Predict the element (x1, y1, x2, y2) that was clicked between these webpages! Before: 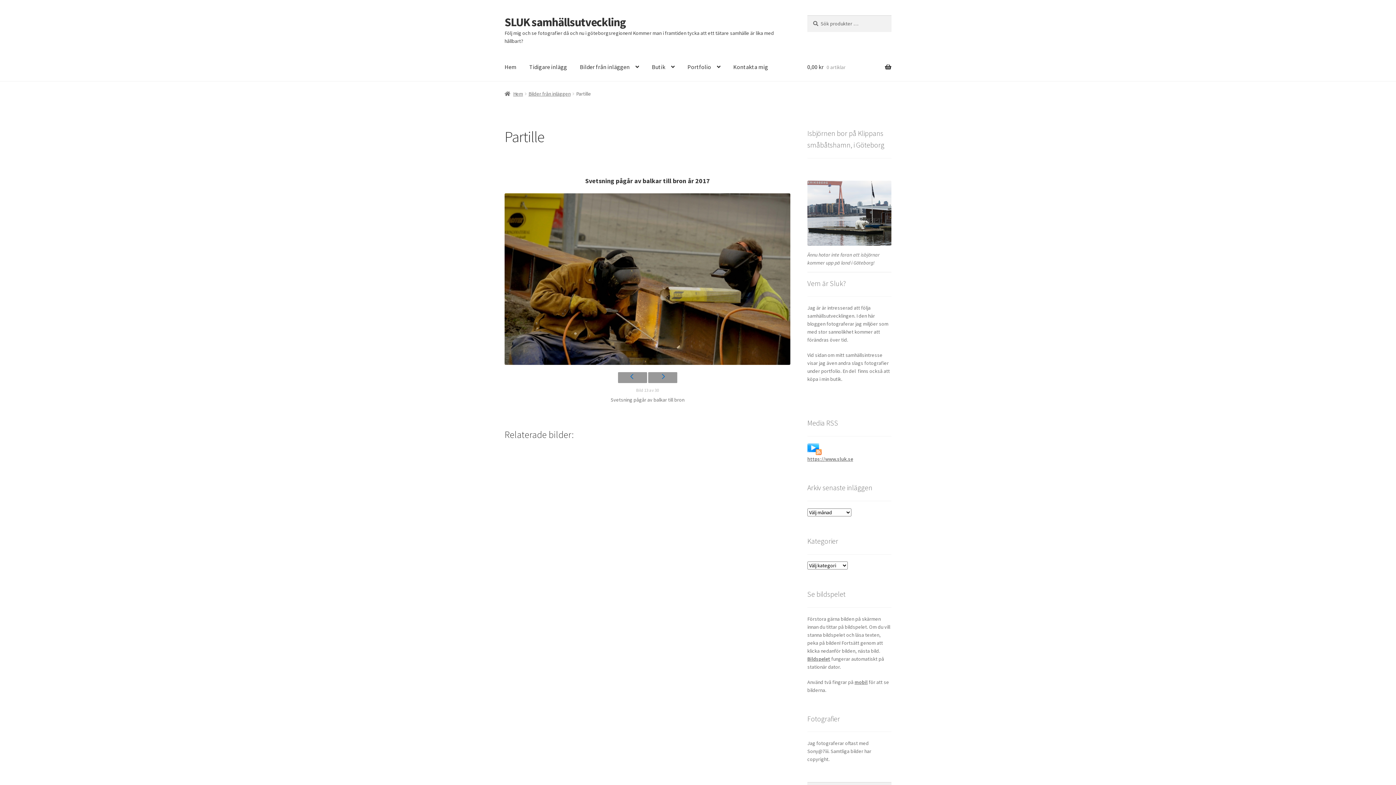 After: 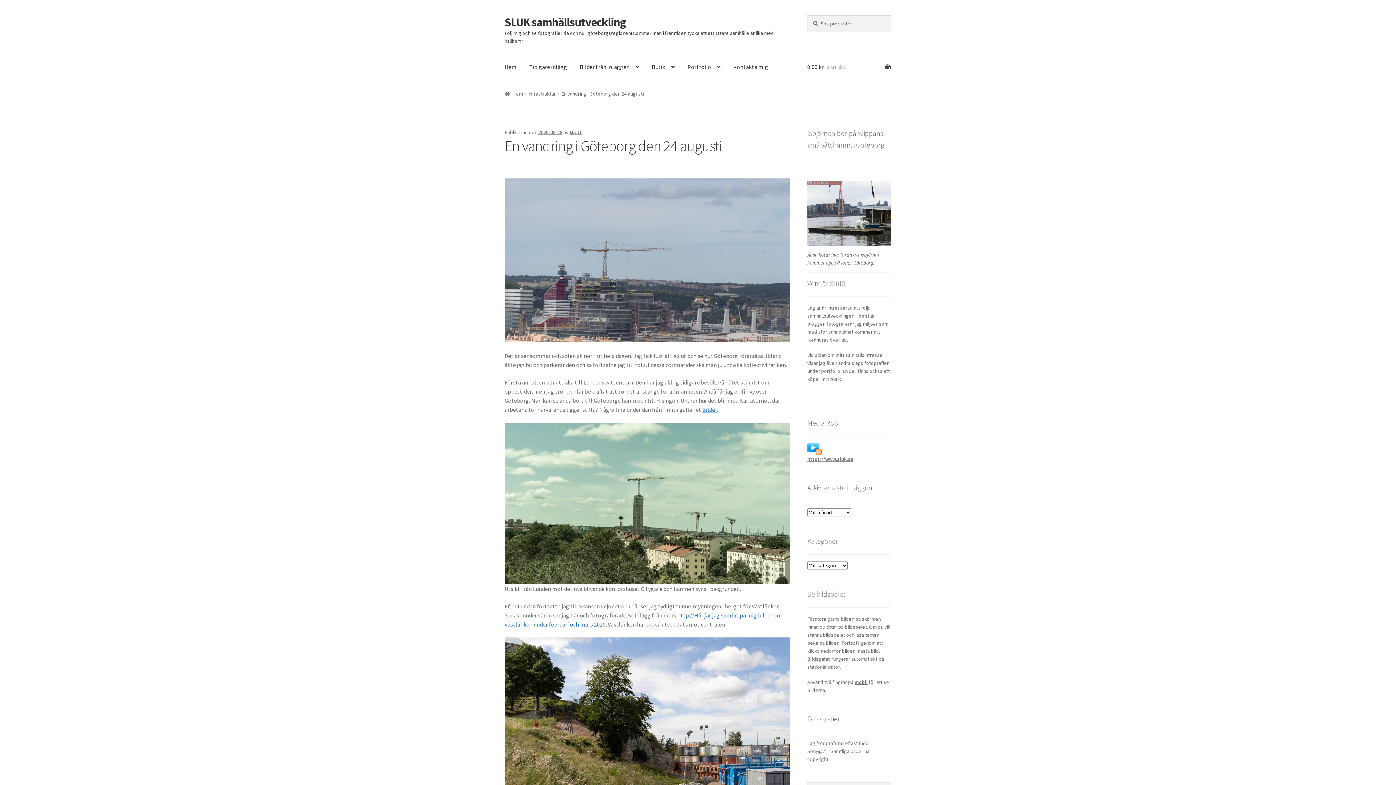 Action: label: mobil bbox: (854, 679, 867, 685)